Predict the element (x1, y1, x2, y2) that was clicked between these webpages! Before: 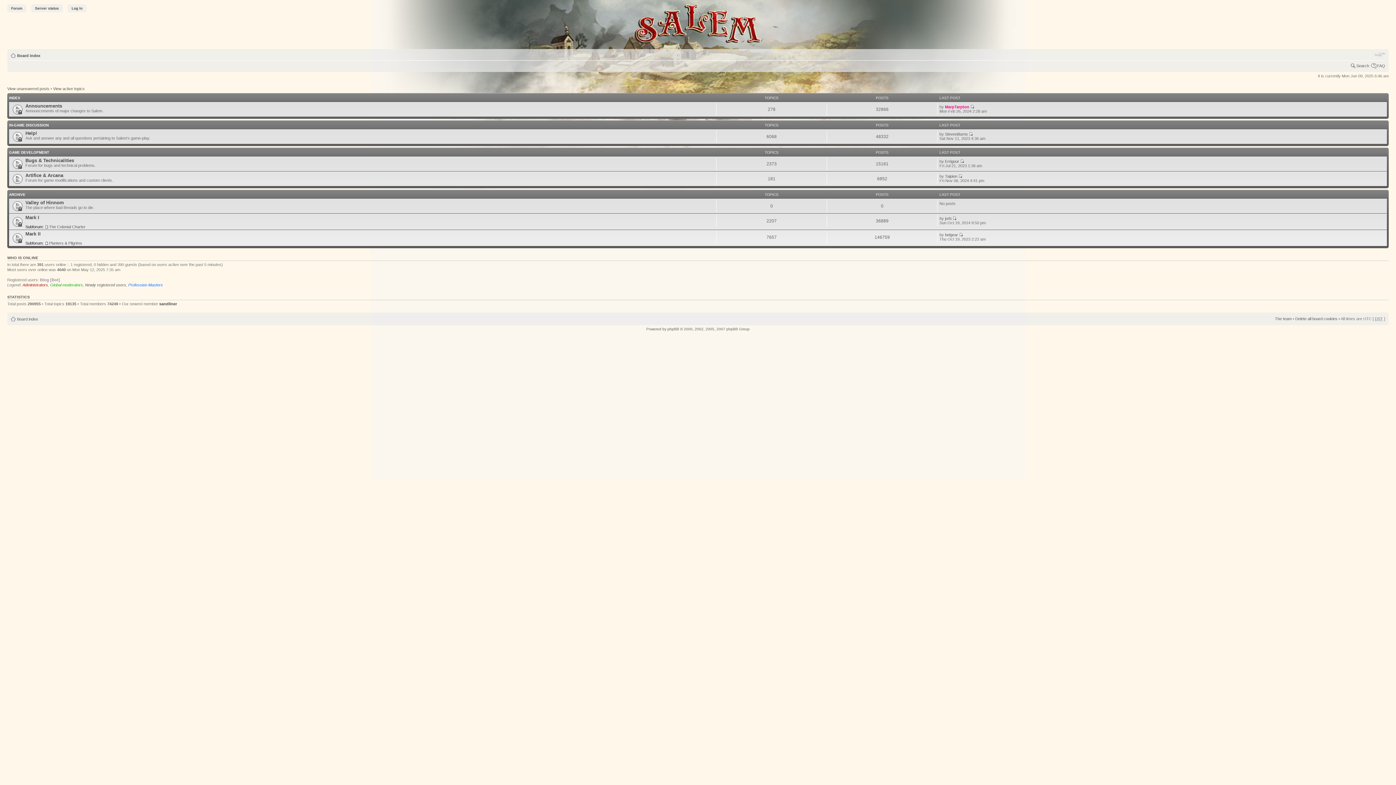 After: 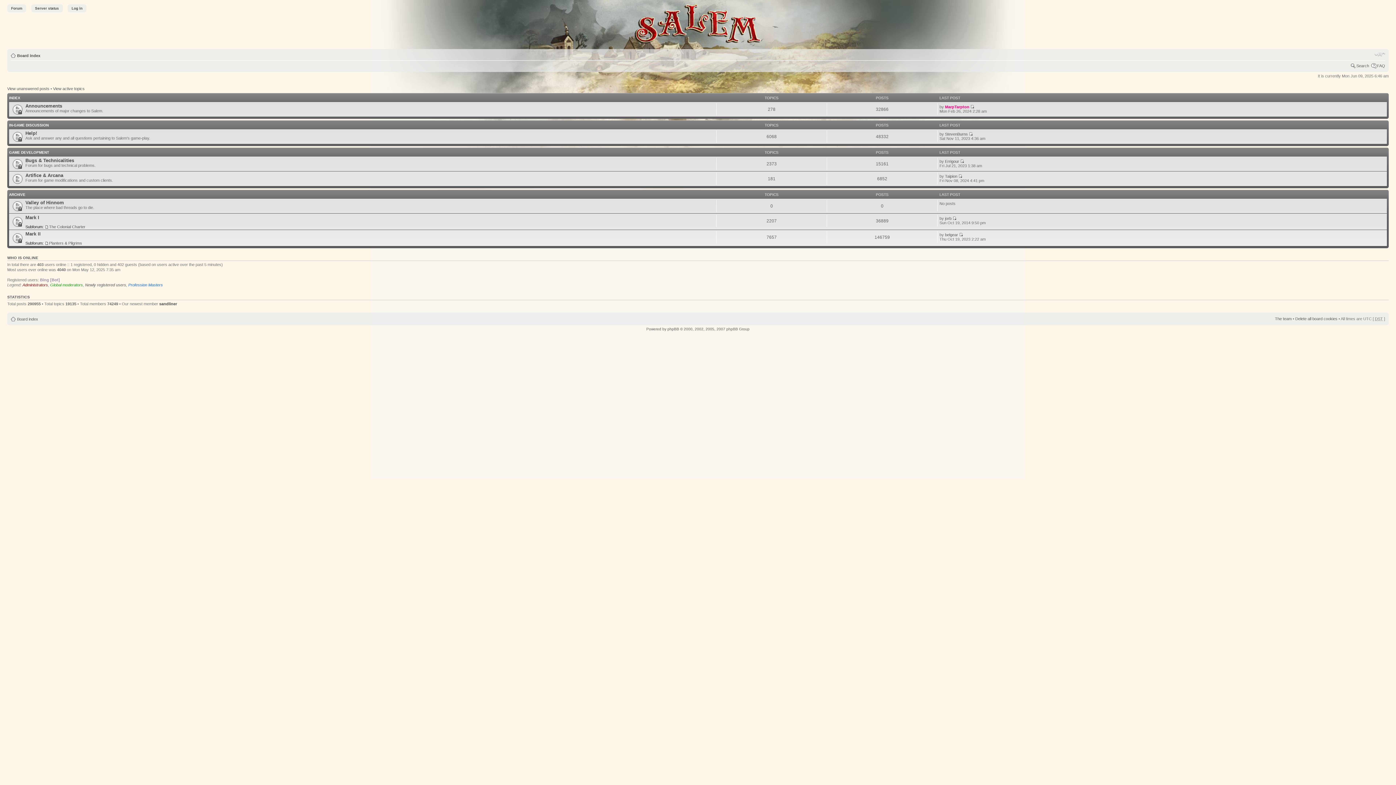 Action: bbox: (17, 316, 38, 321) label: Board index